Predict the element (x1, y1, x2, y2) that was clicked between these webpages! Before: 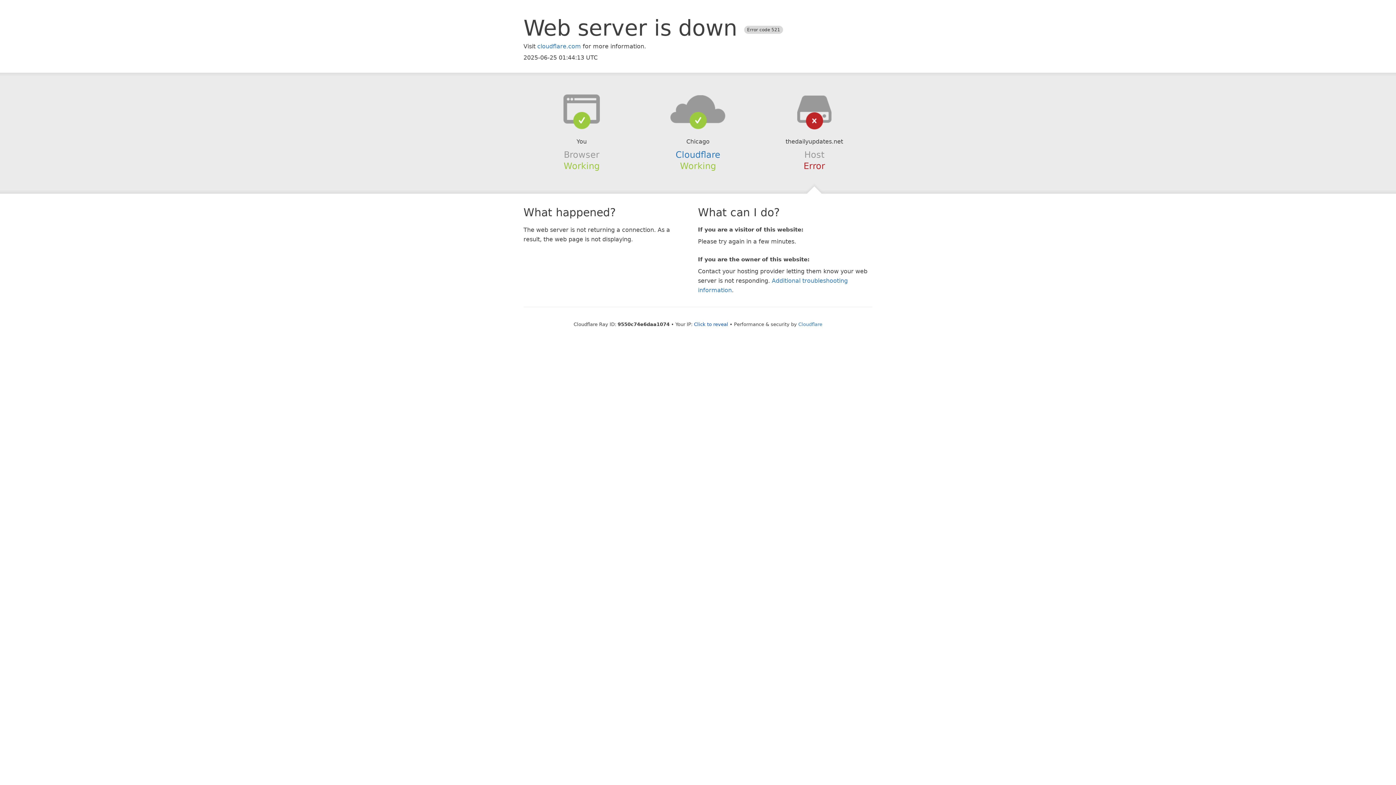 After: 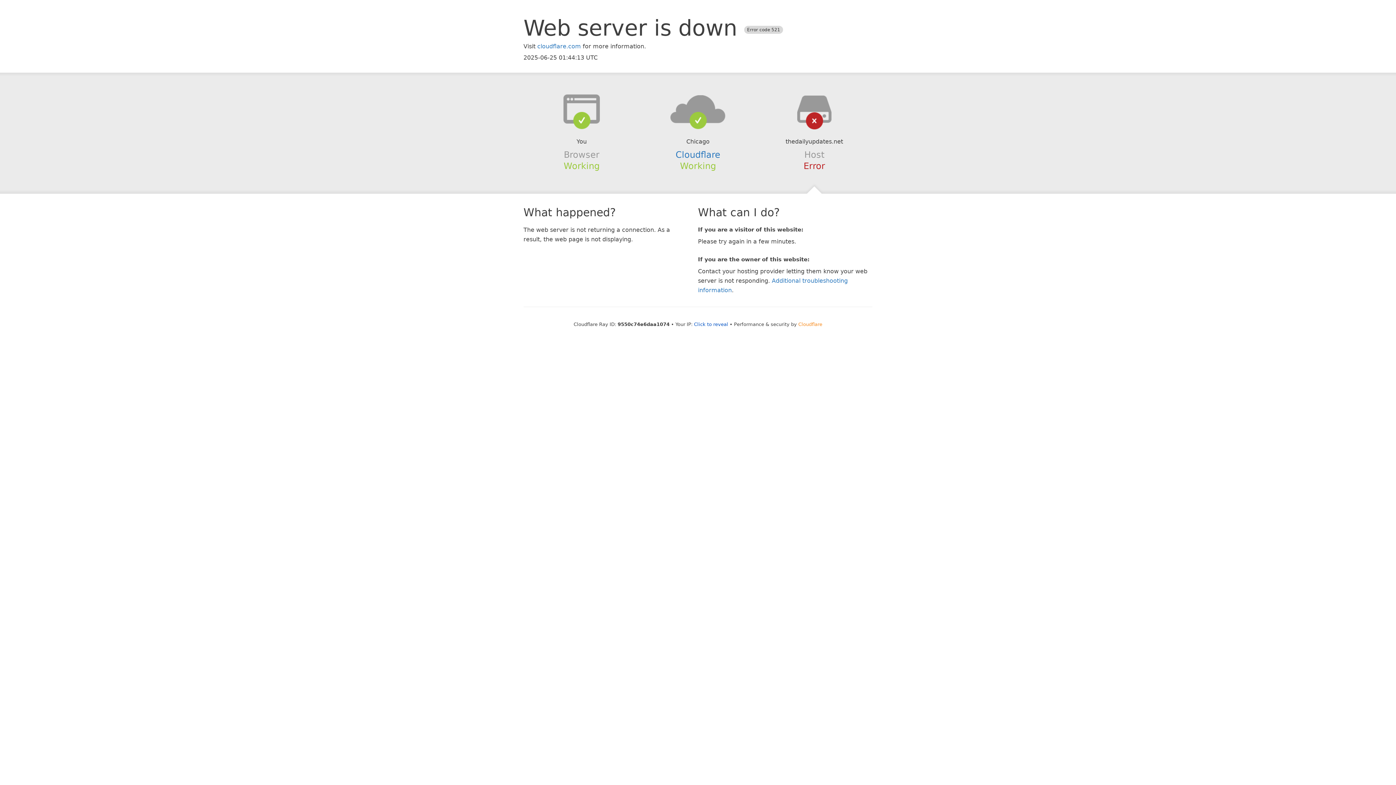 Action: bbox: (798, 321, 822, 327) label: Cloudflare